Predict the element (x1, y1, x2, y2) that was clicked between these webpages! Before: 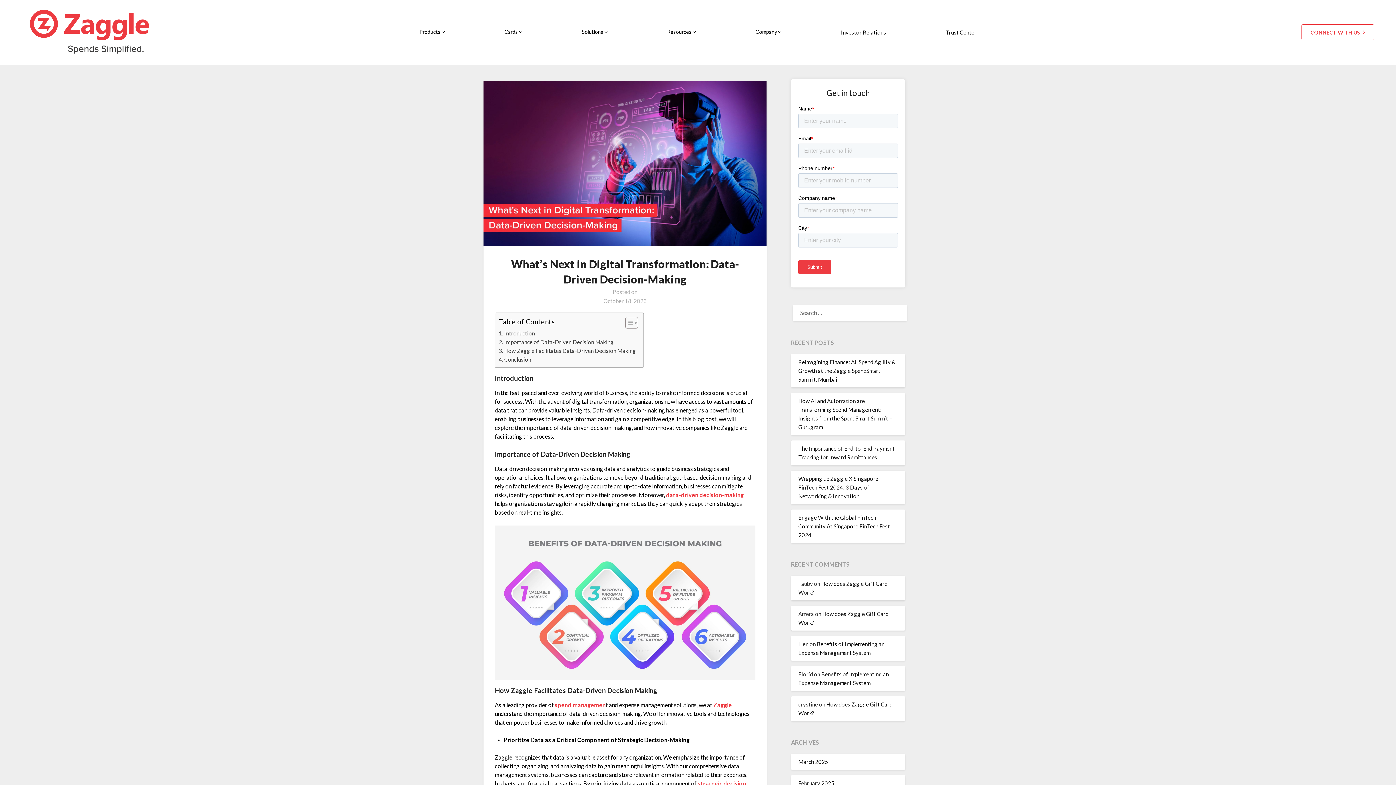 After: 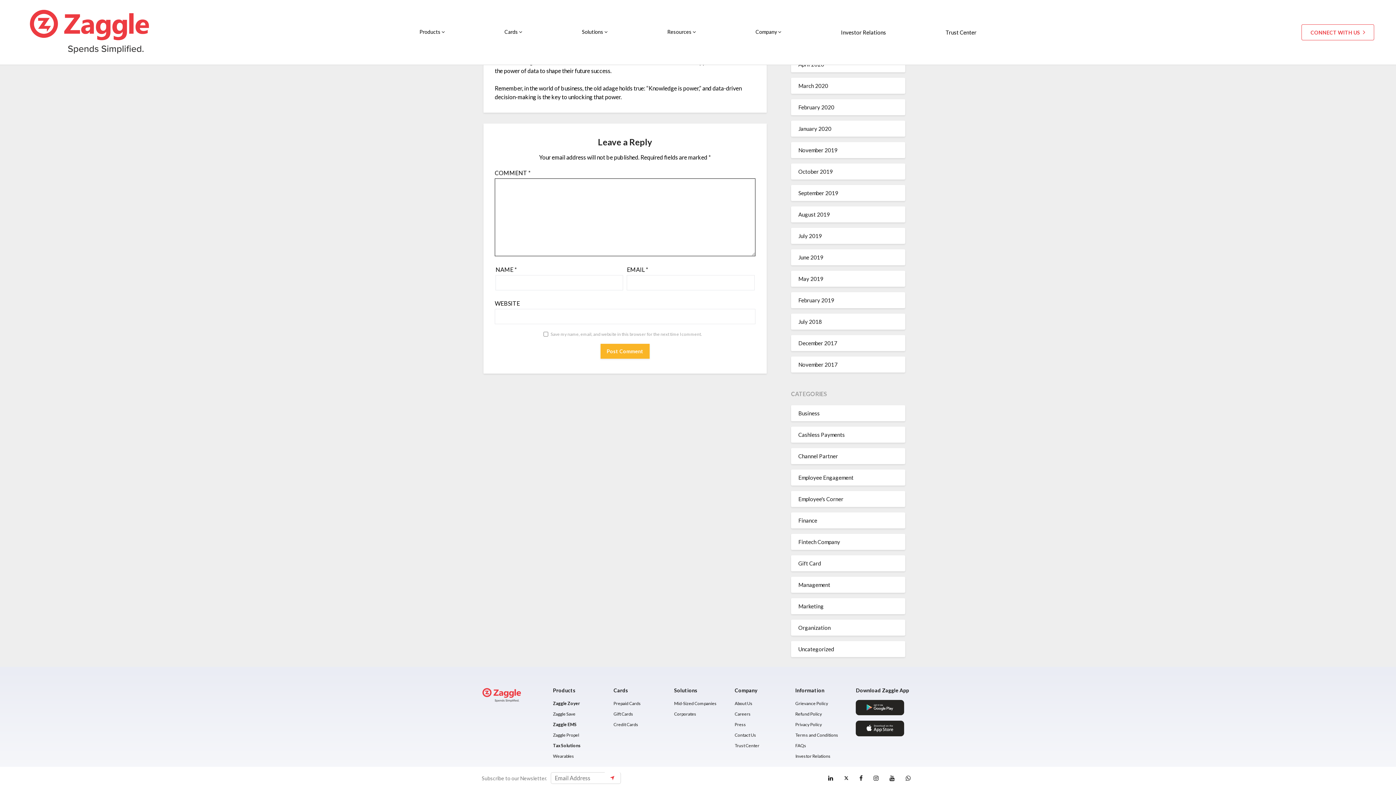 Action: bbox: (498, 355, 531, 364) label: Conclusion